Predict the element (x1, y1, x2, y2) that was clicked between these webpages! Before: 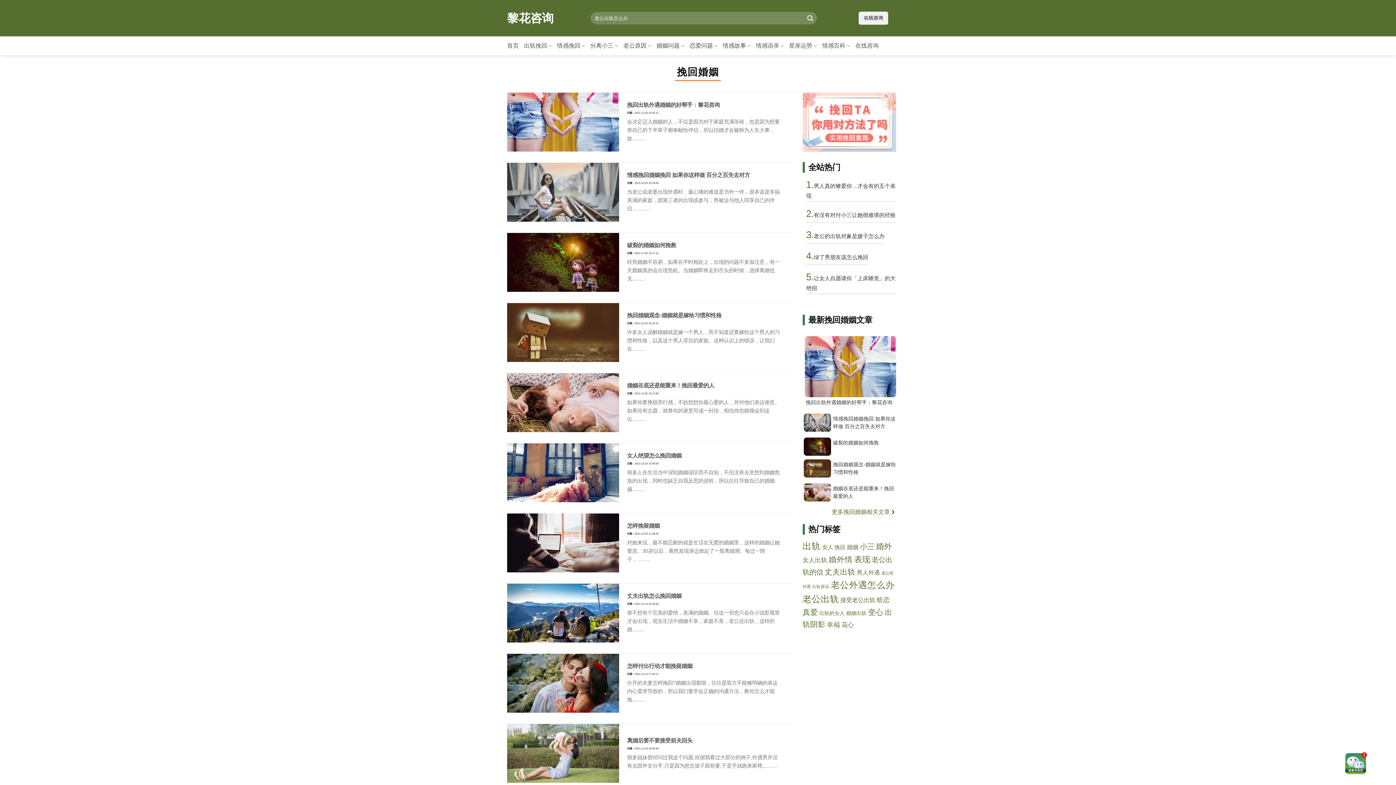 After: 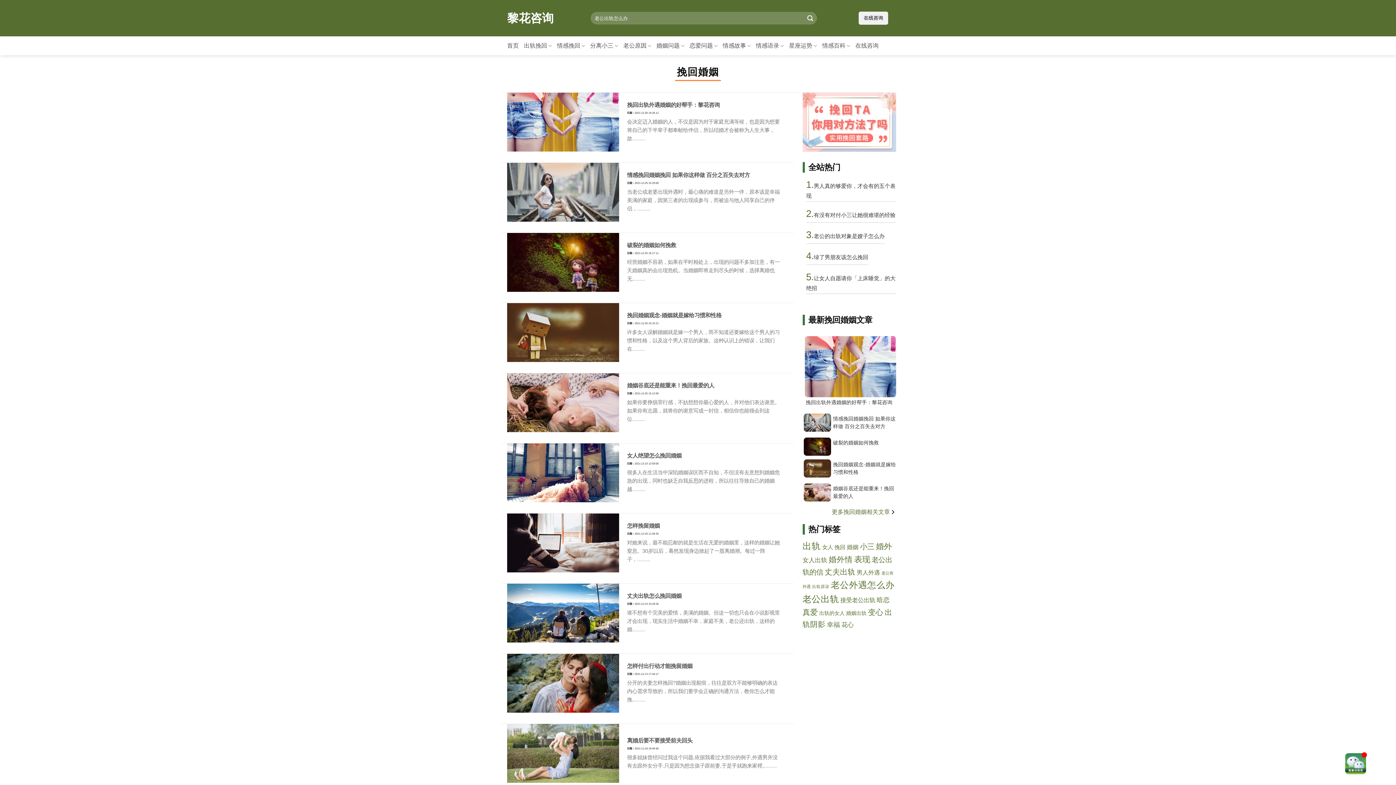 Action: label: 挽回出轨外遇婚姻的好帮手：黎花咨询 bbox: (804, 399, 896, 406)